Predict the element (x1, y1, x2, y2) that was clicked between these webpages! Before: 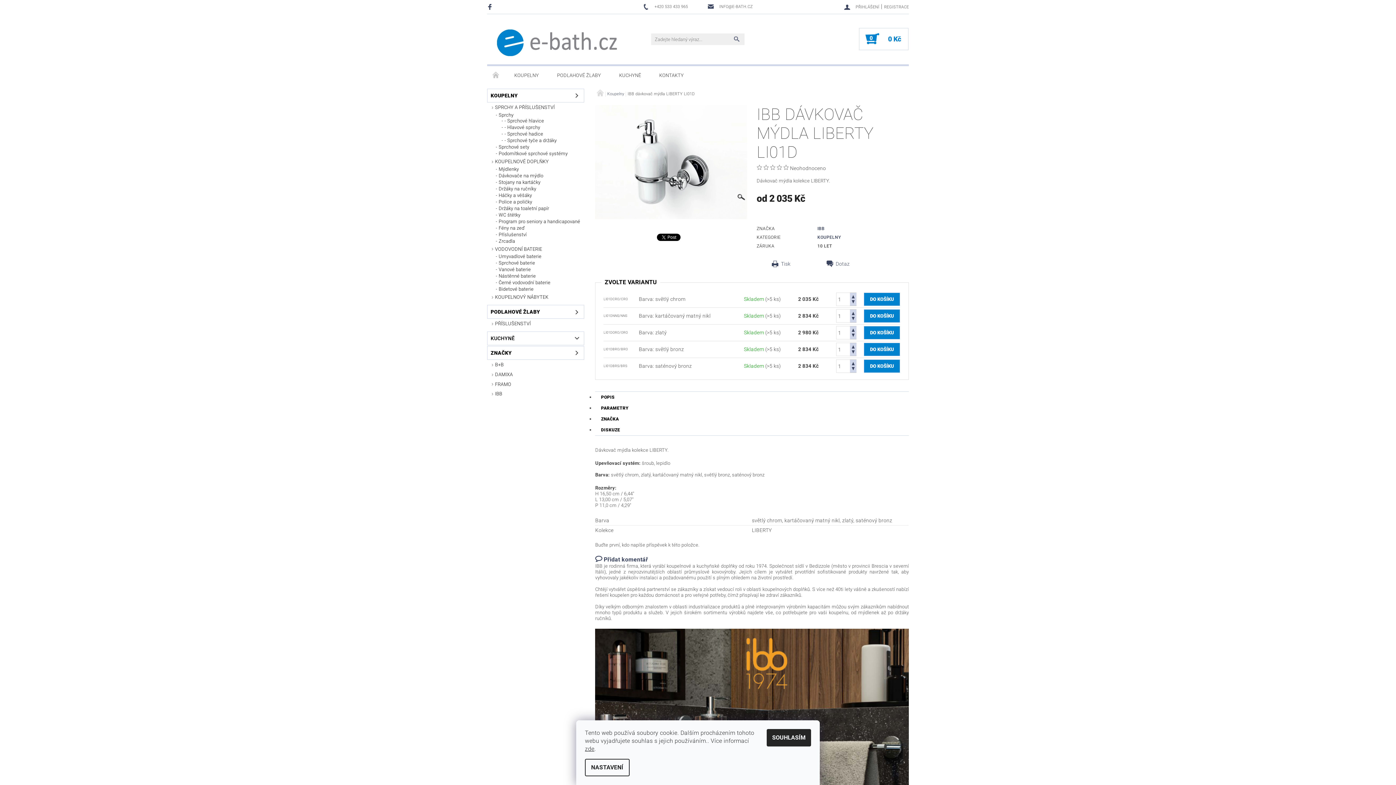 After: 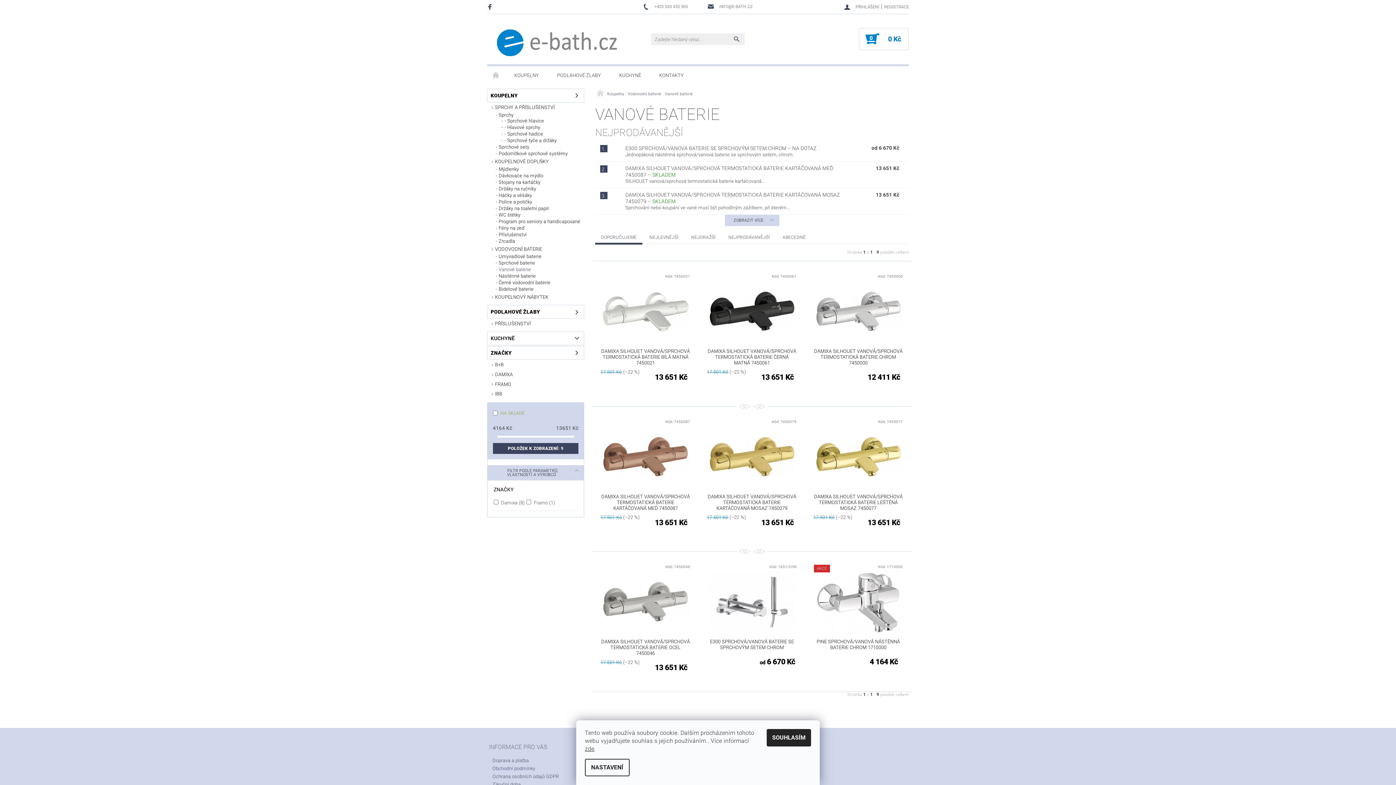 Action: label: Vanové baterie bbox: (493, 267, 584, 272)